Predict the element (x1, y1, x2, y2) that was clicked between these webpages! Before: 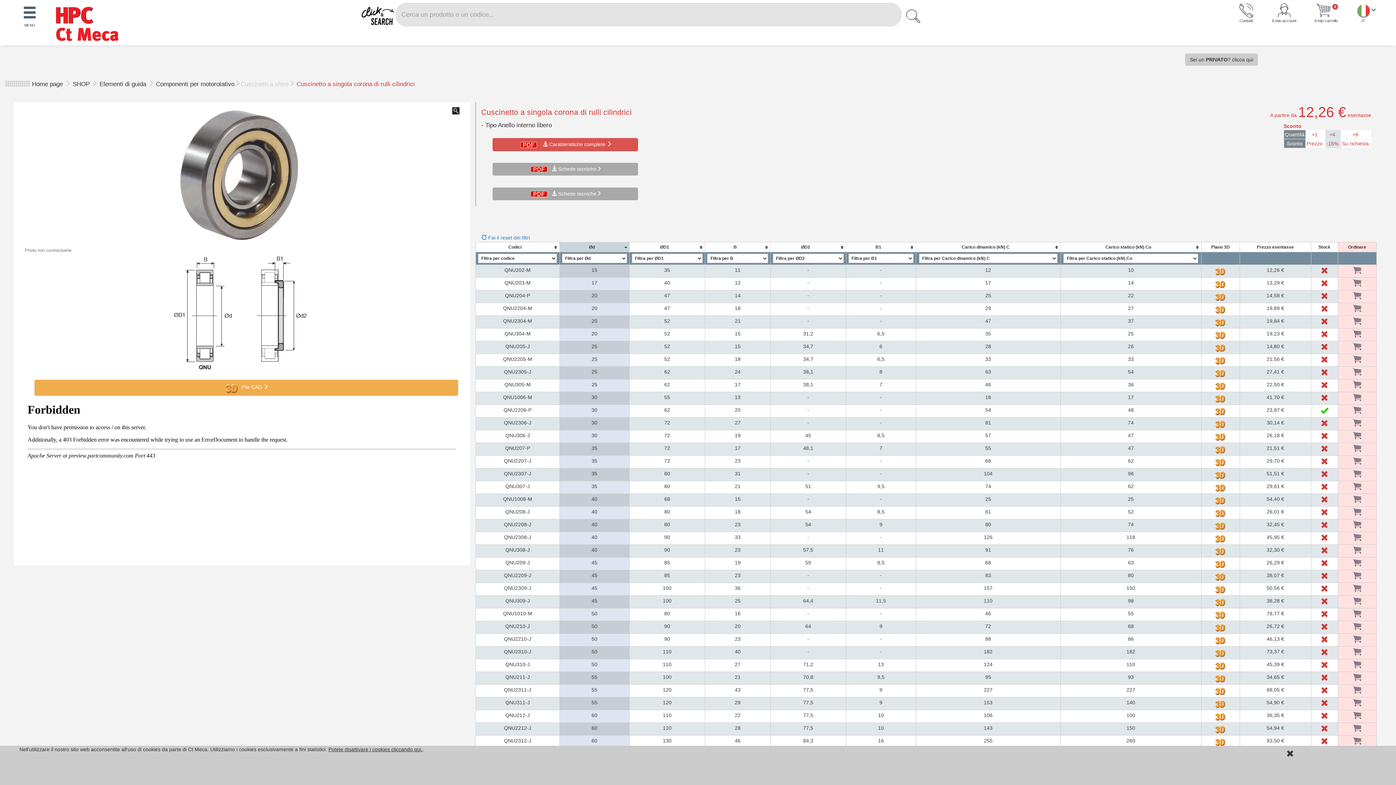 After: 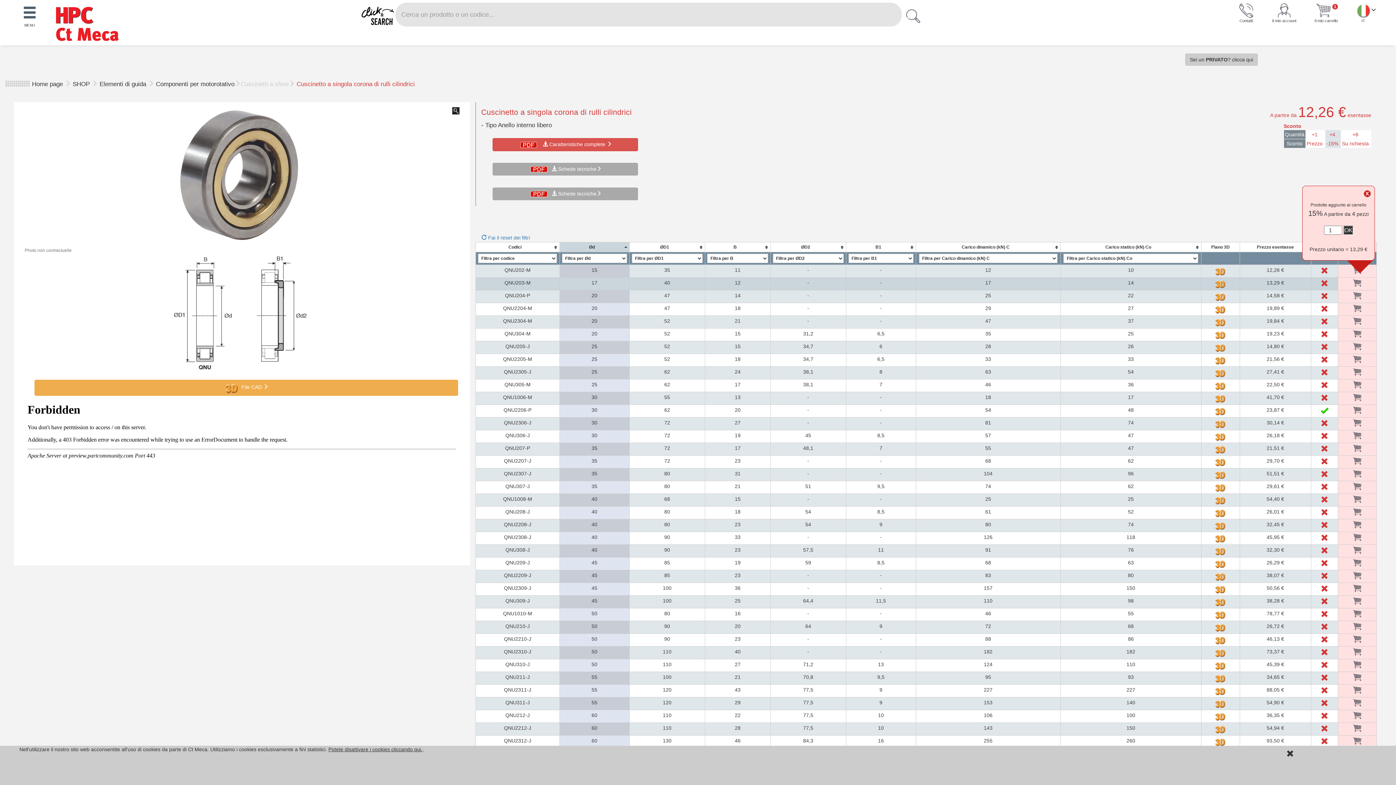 Action: bbox: (1353, 279, 1361, 285)